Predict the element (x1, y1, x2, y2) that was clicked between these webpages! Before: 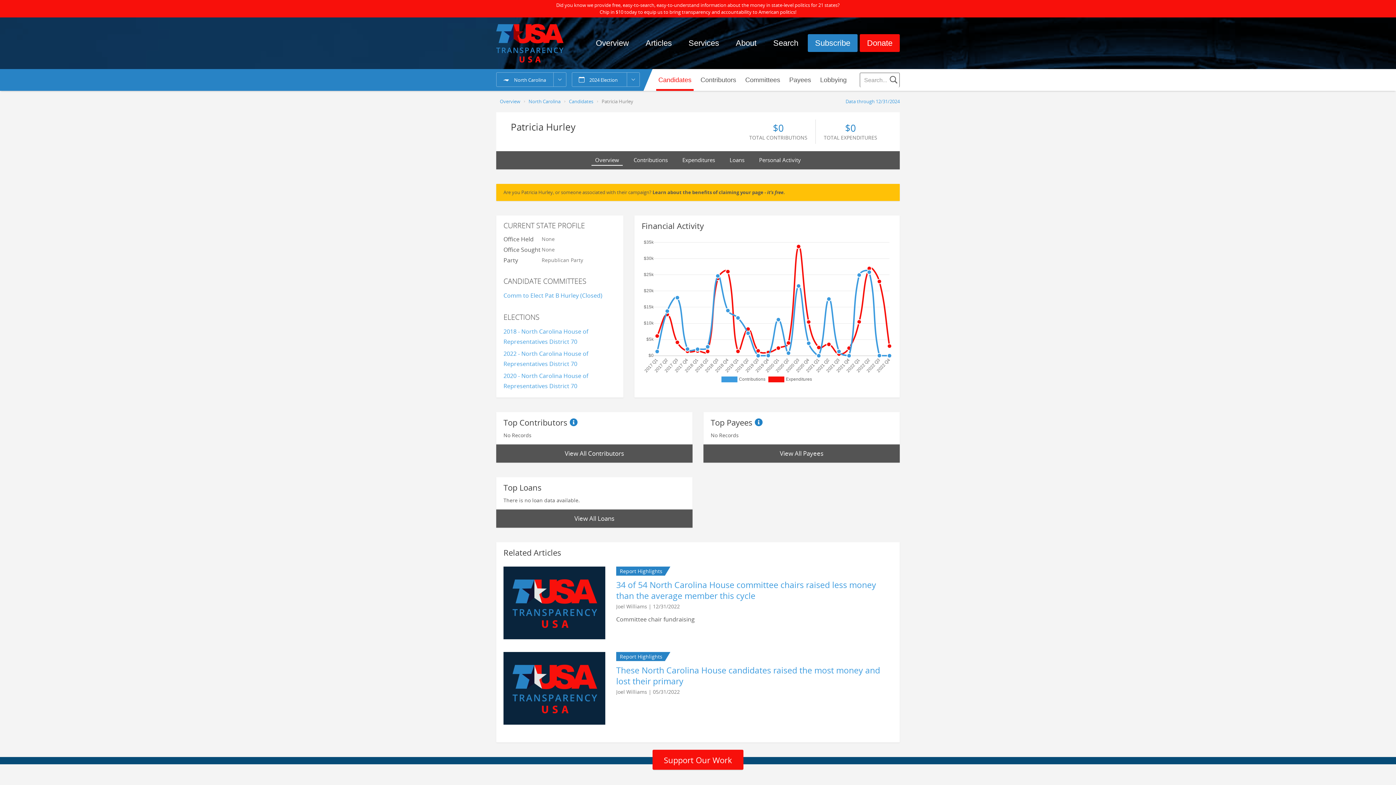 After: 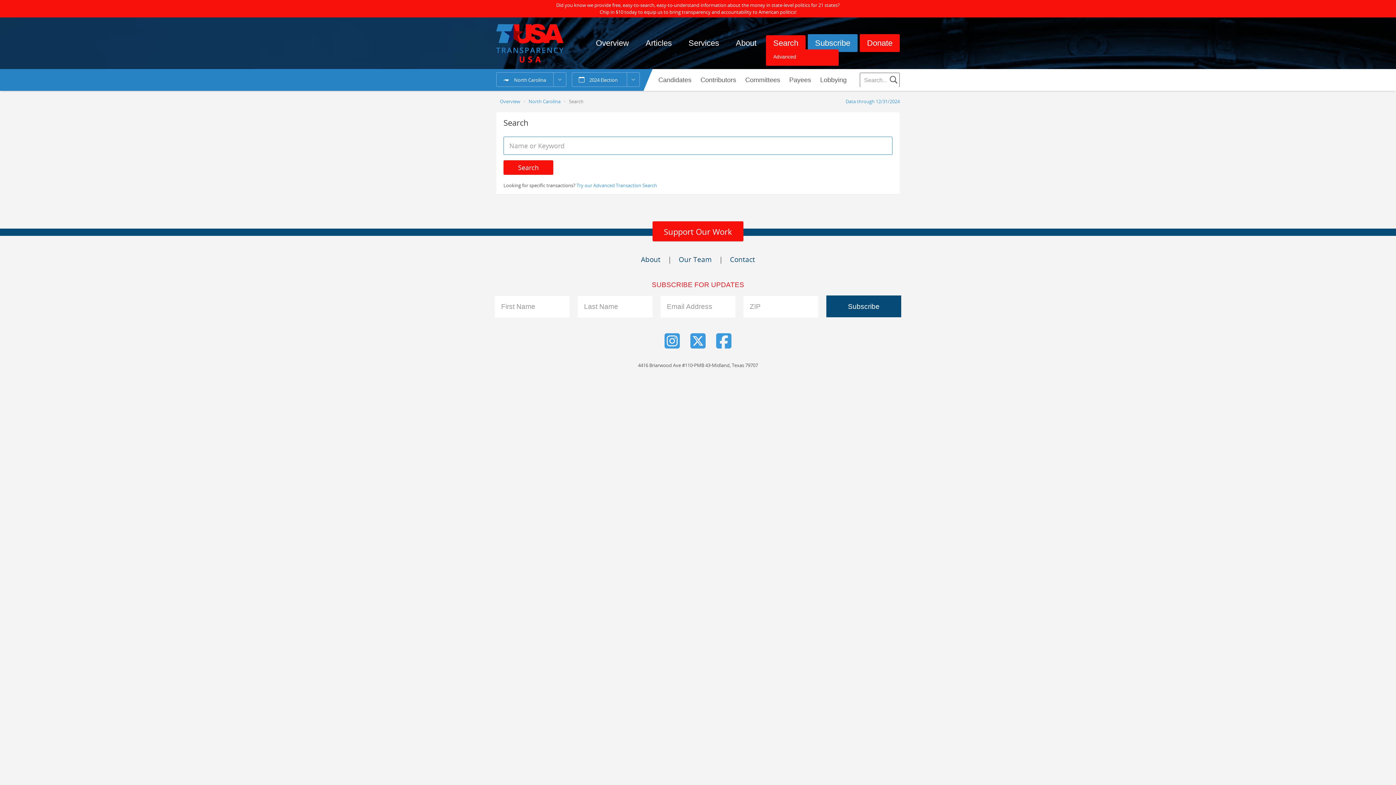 Action: label: Search bbox: (766, 35, 805, 50)